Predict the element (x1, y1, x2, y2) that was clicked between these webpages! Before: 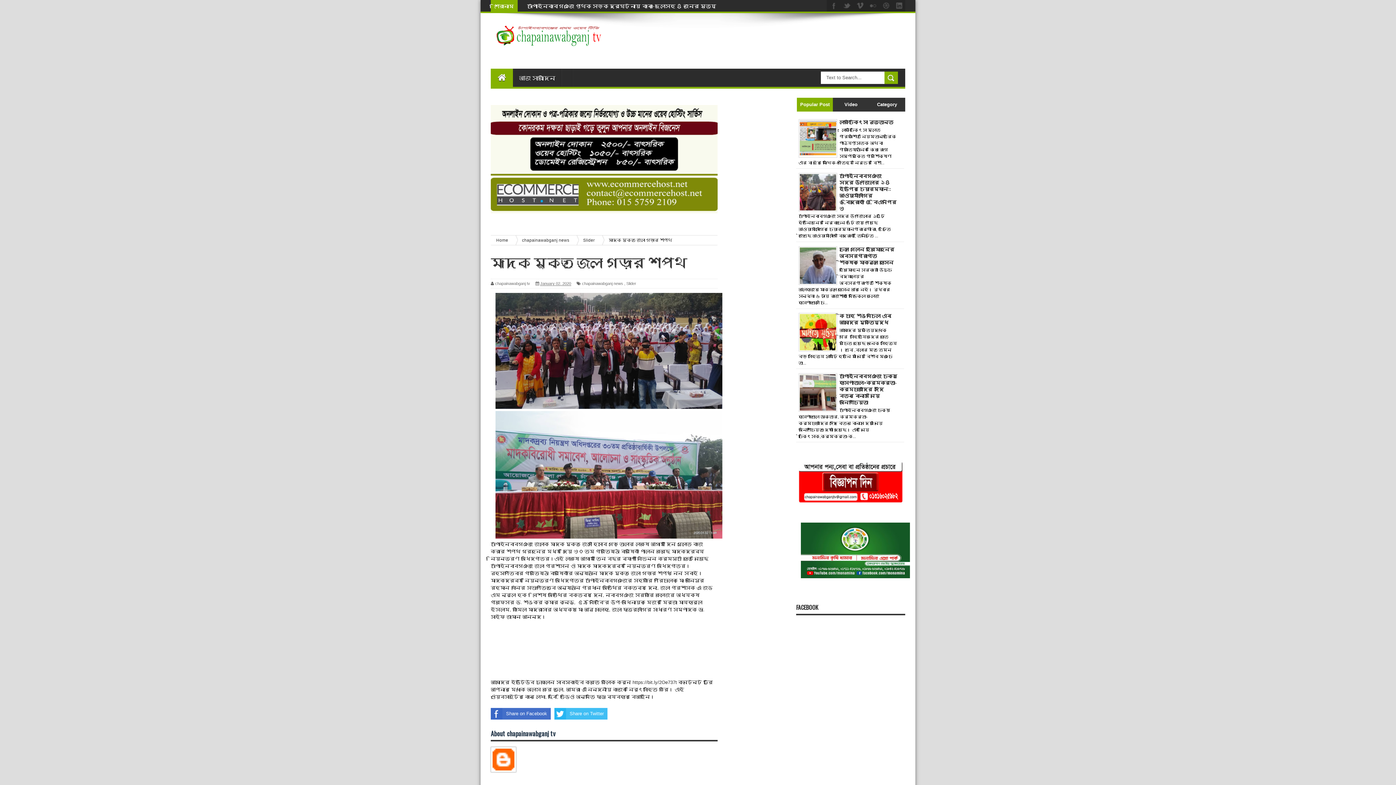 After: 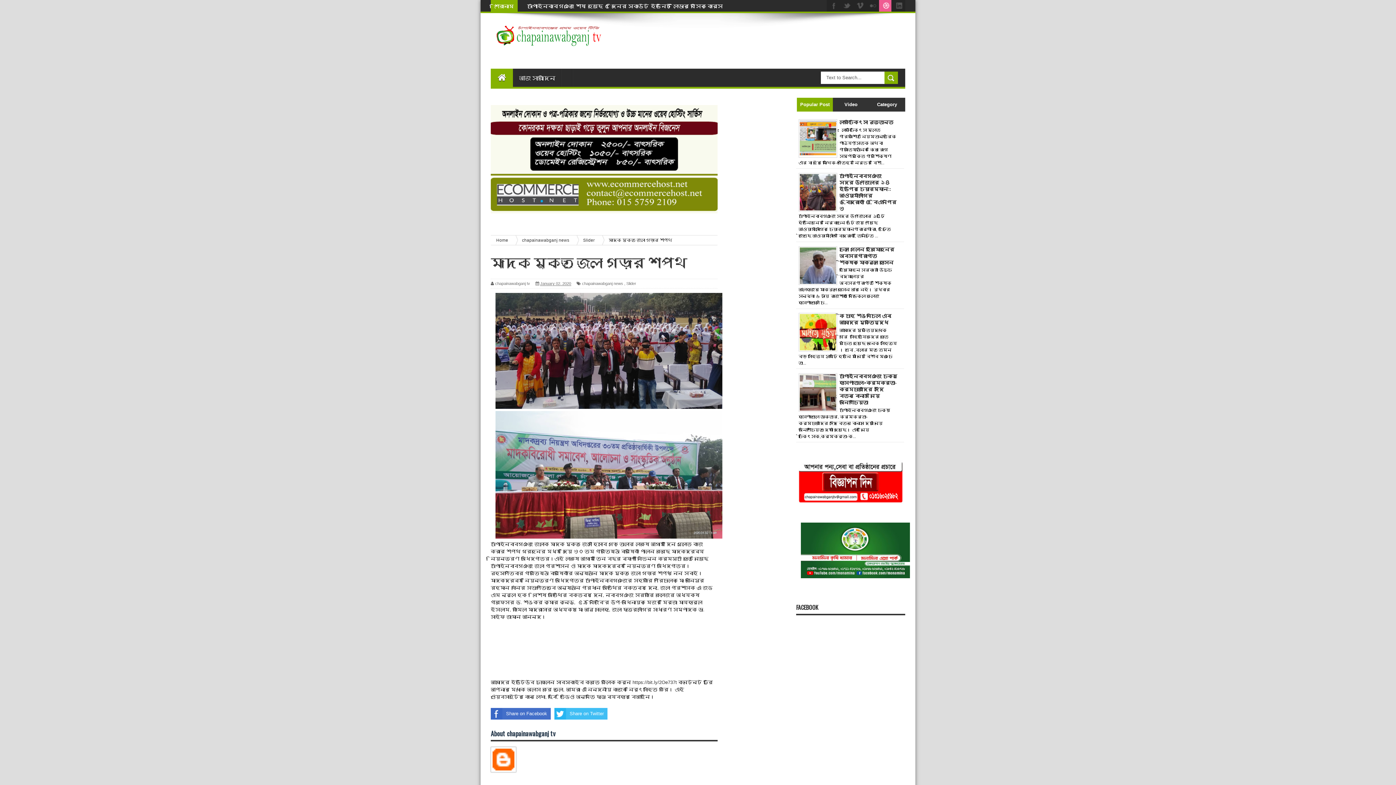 Action: bbox: (879, -1, 891, 11)